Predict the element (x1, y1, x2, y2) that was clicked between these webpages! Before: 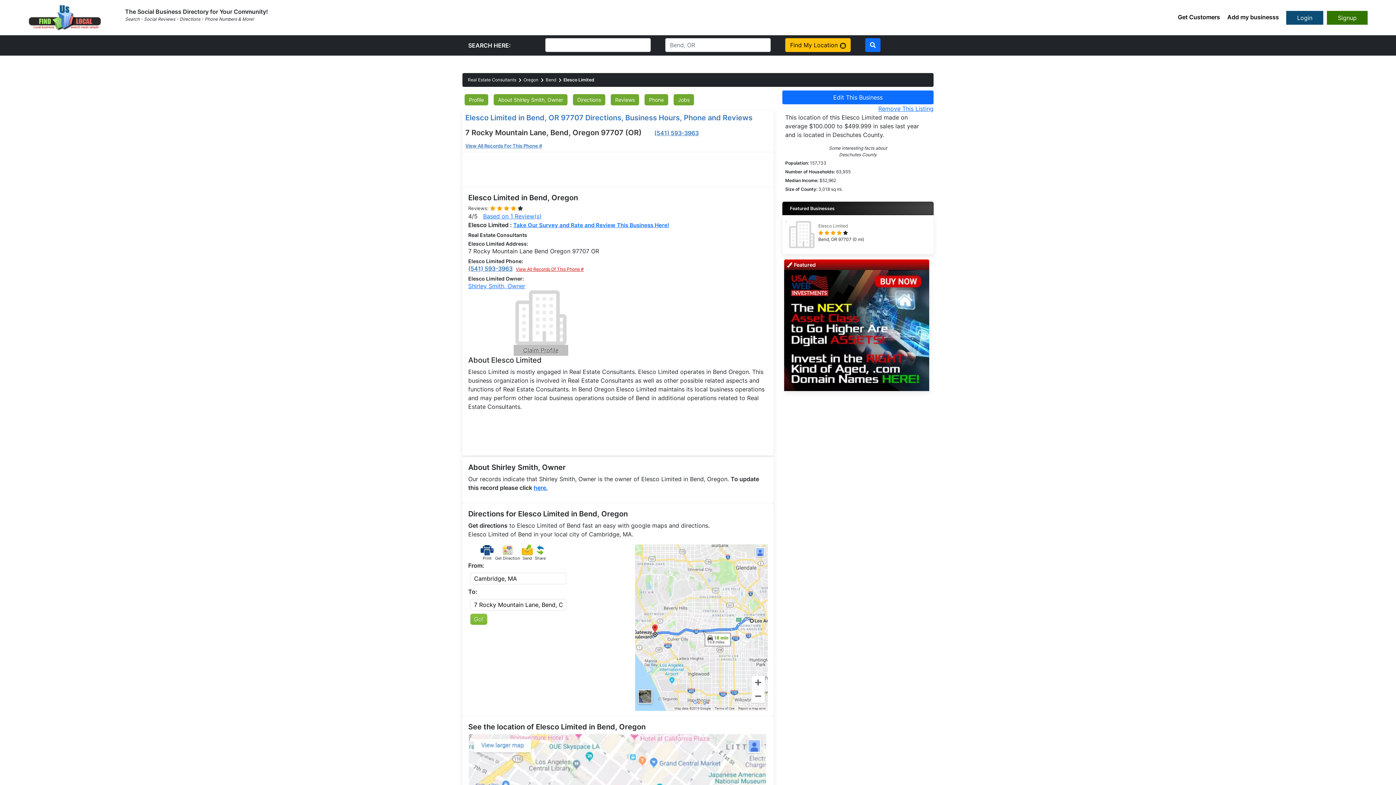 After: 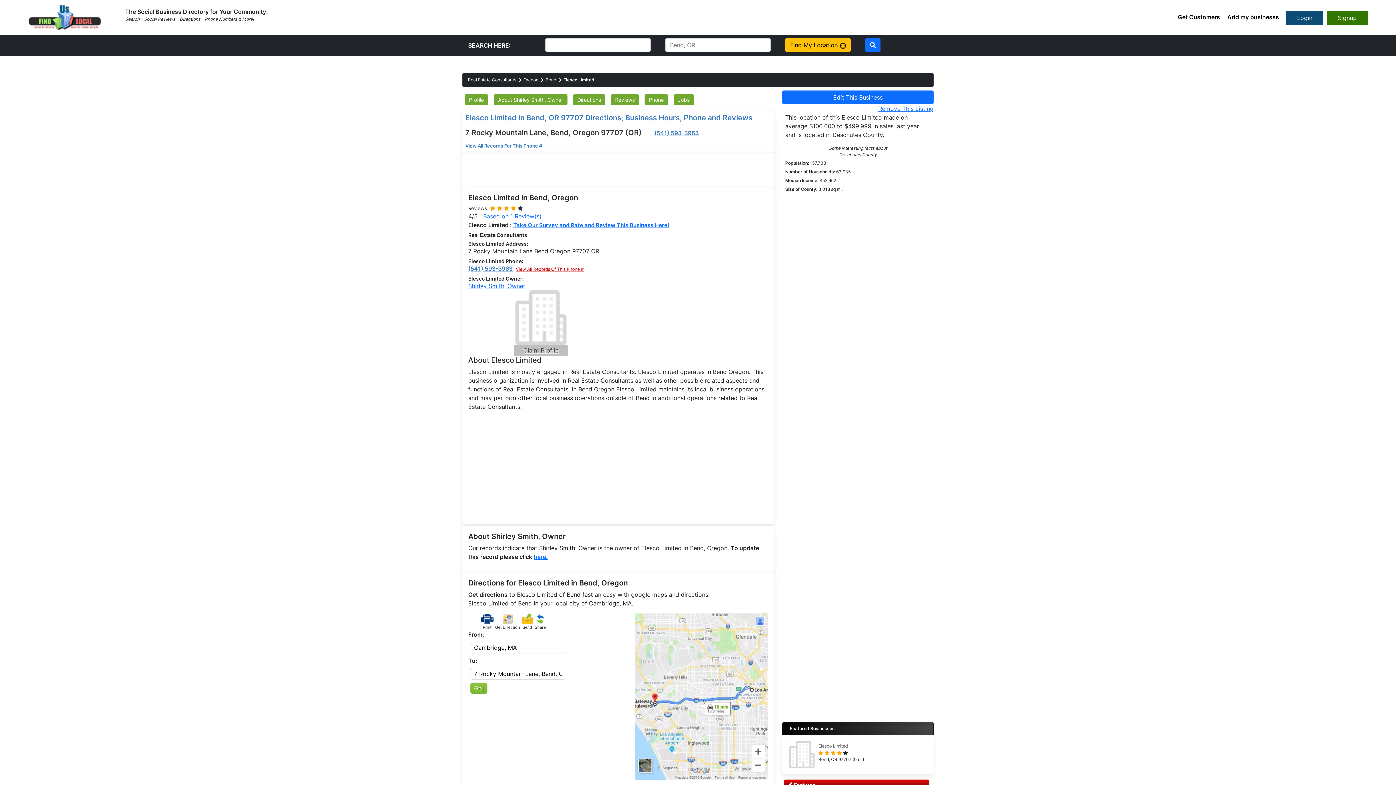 Action: bbox: (635, 623, 768, 630)